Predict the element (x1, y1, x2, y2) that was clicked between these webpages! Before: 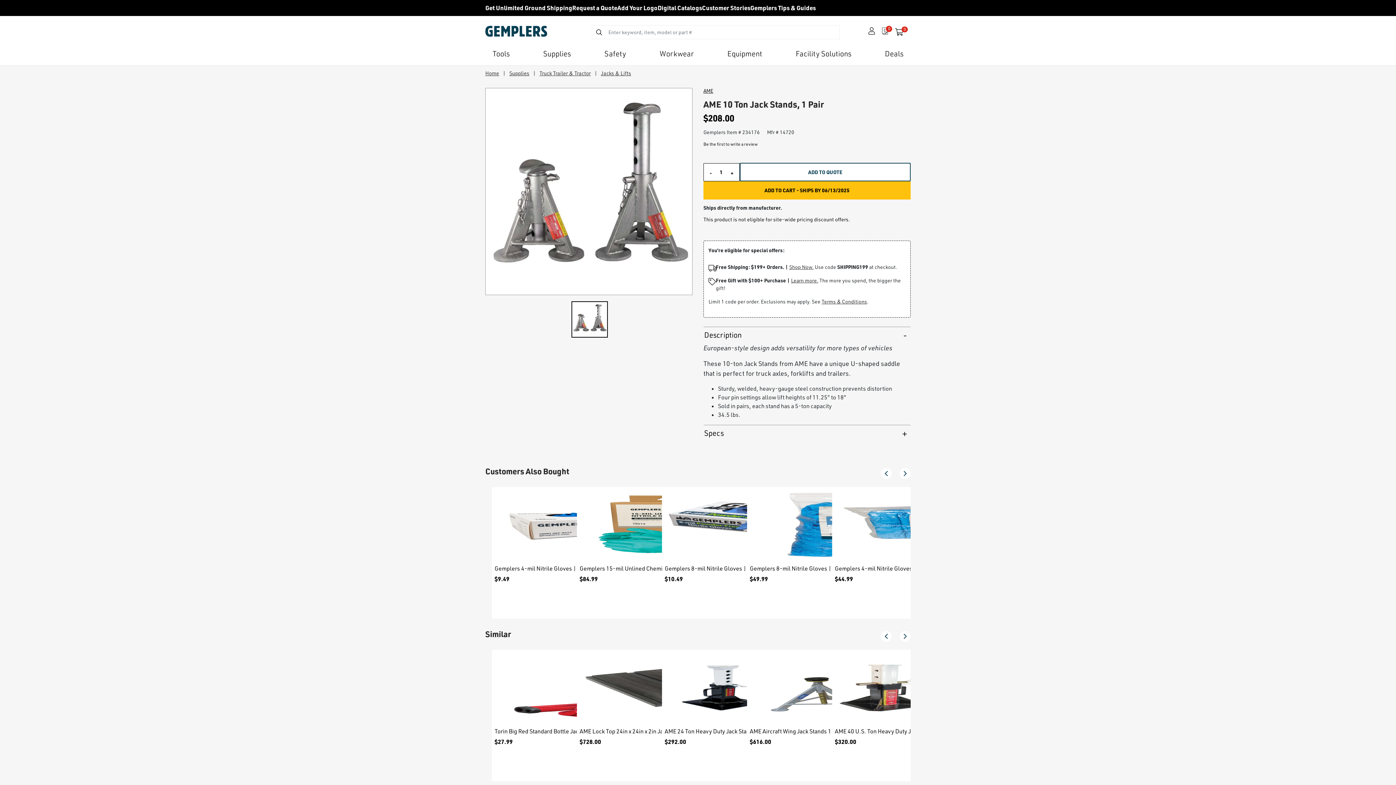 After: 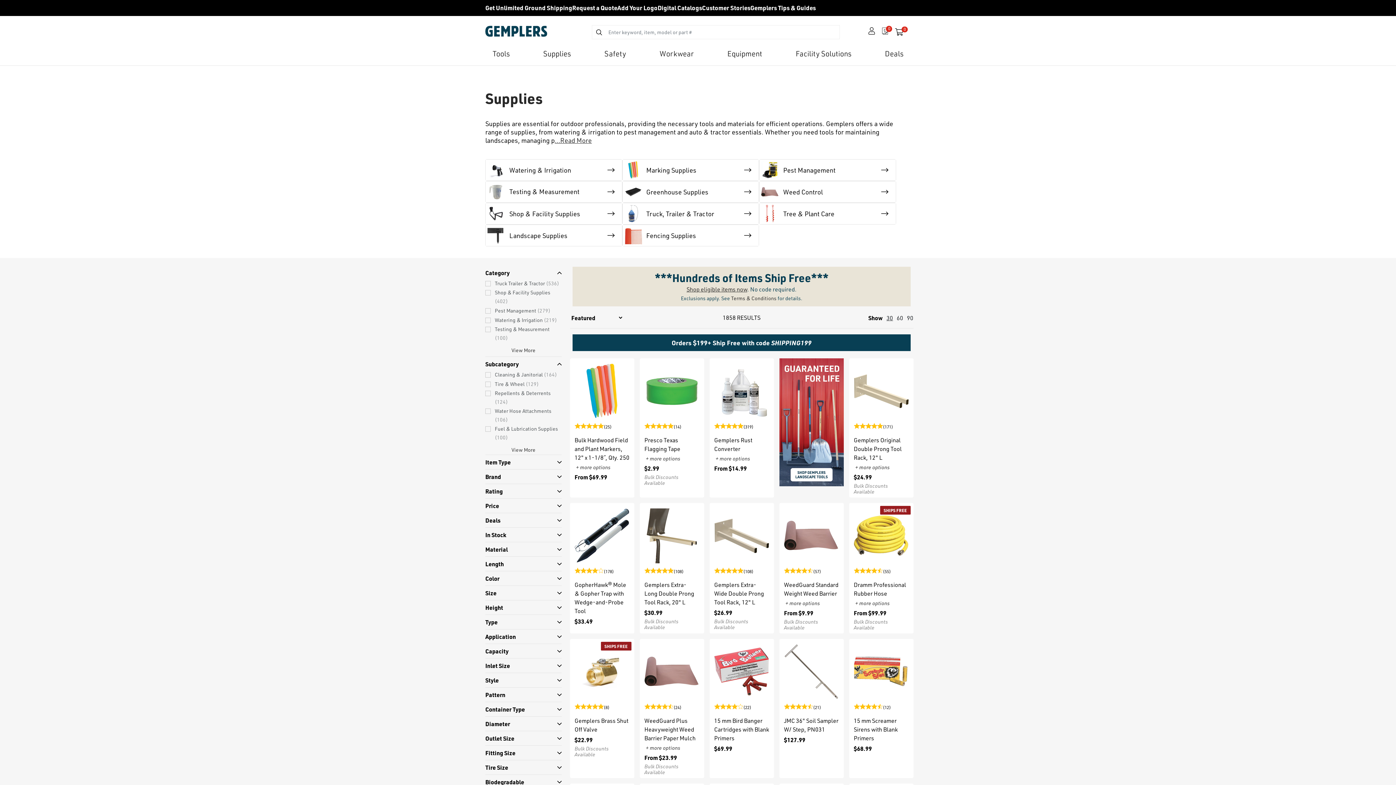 Action: bbox: (543, 49, 570, 58) label: Supplies